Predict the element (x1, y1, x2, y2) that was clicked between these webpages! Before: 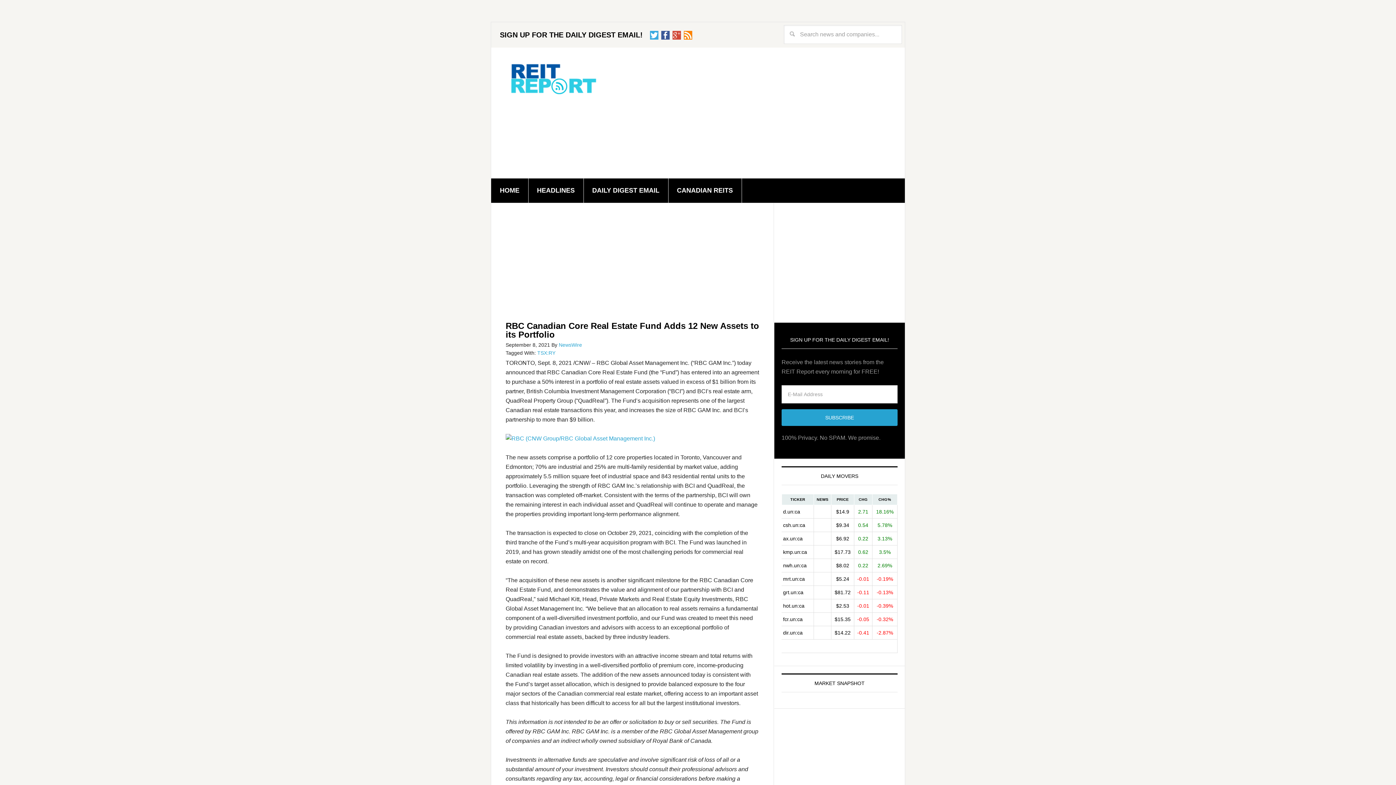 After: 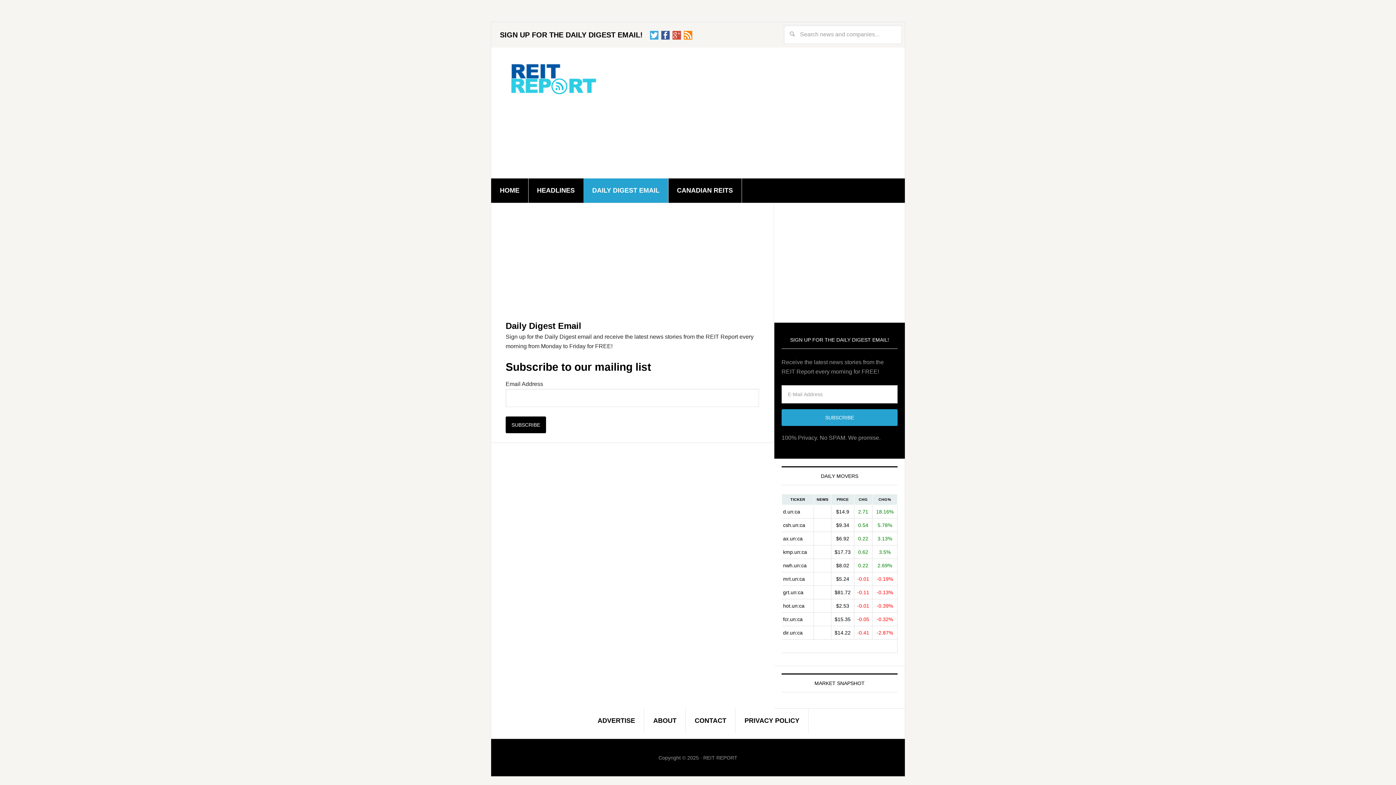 Action: bbox: (491, 22, 651, 47) label: SIGN UP FOR THE DAILY DIGEST EMAIL!